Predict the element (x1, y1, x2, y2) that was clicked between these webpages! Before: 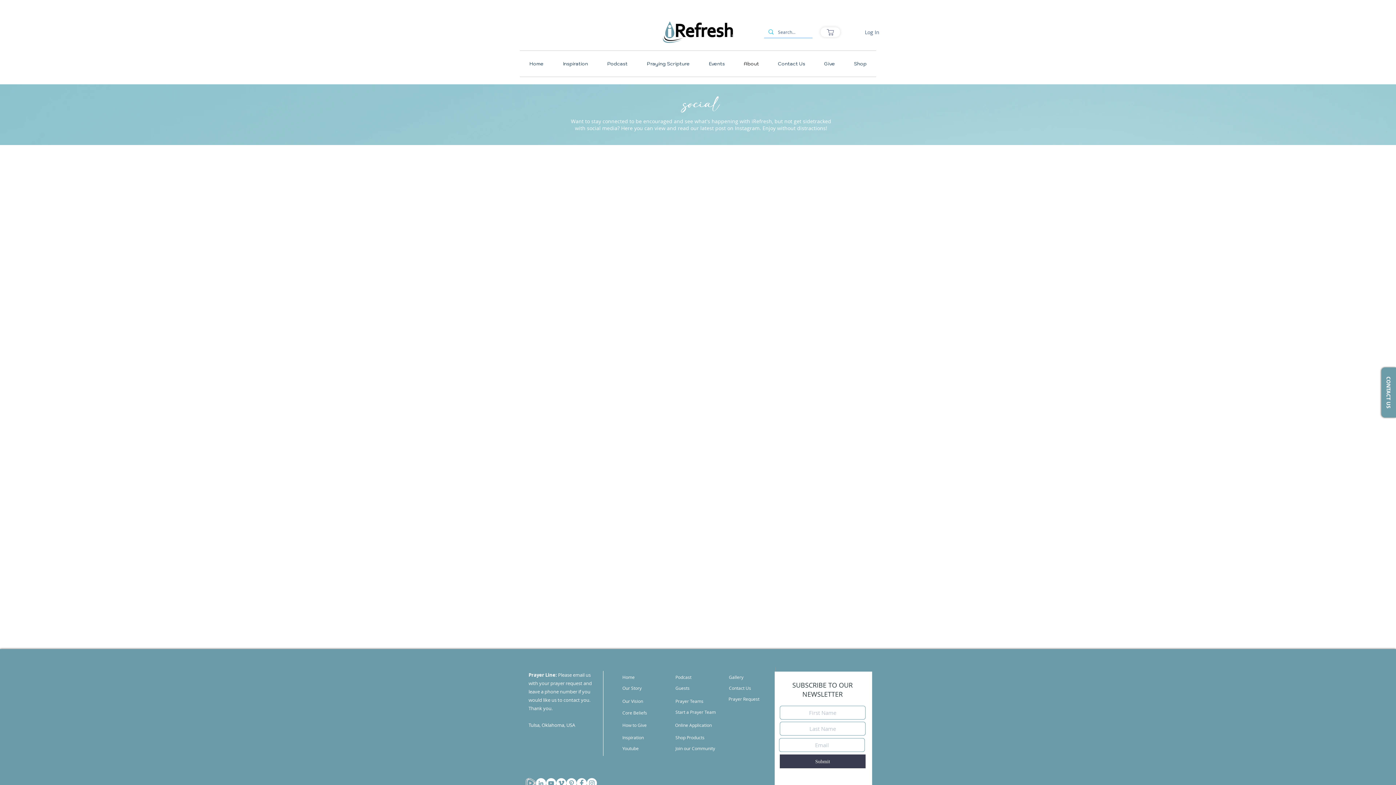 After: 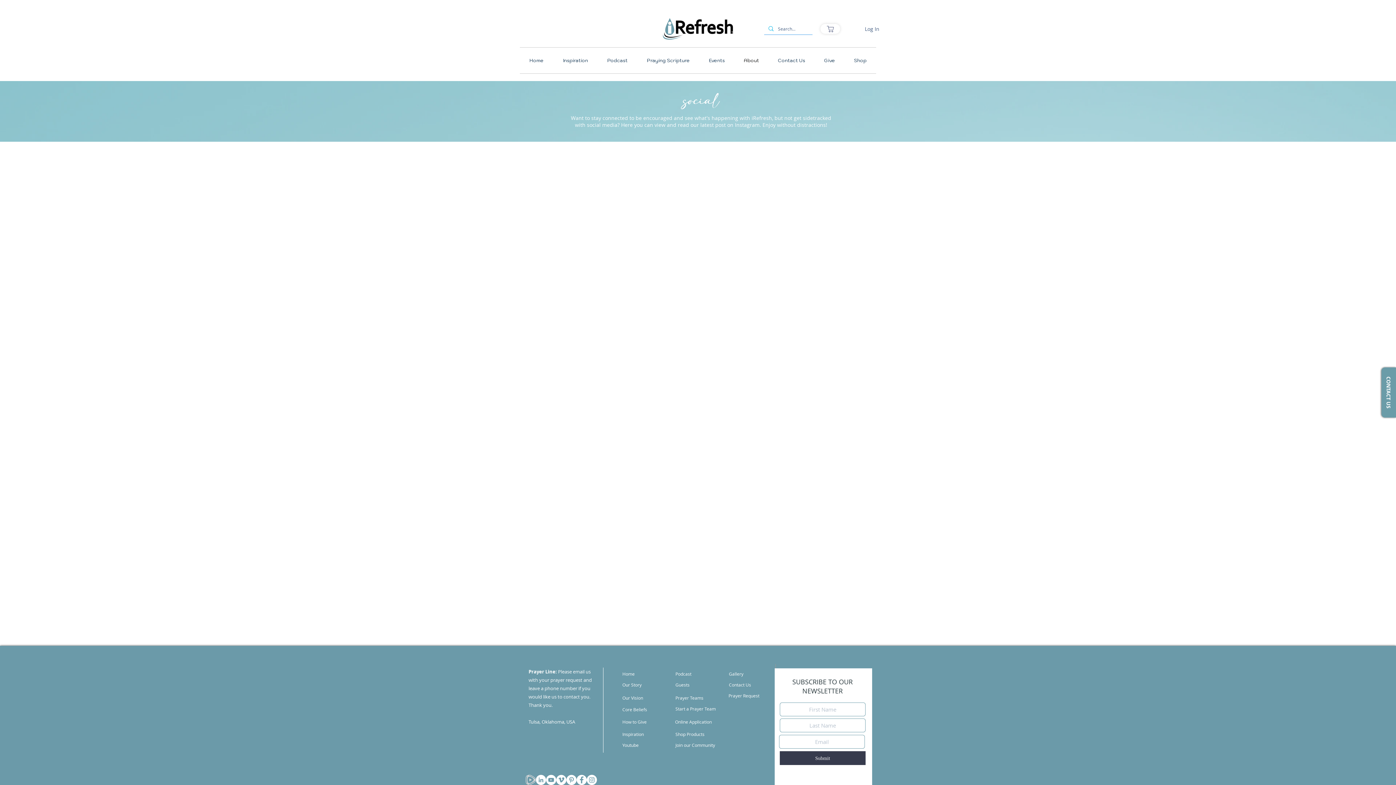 Action: label: Rumble gray logo bbox: (525, 778, 536, 788)